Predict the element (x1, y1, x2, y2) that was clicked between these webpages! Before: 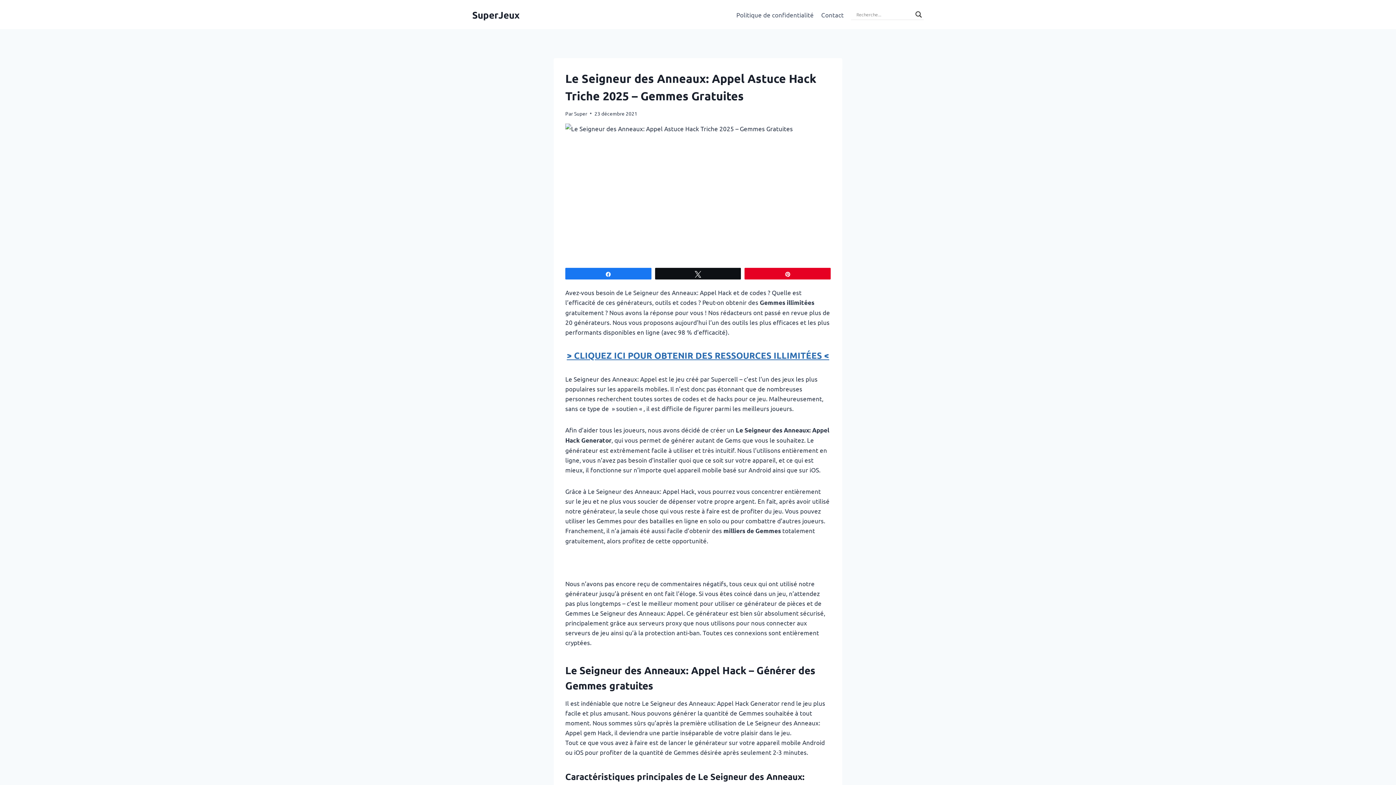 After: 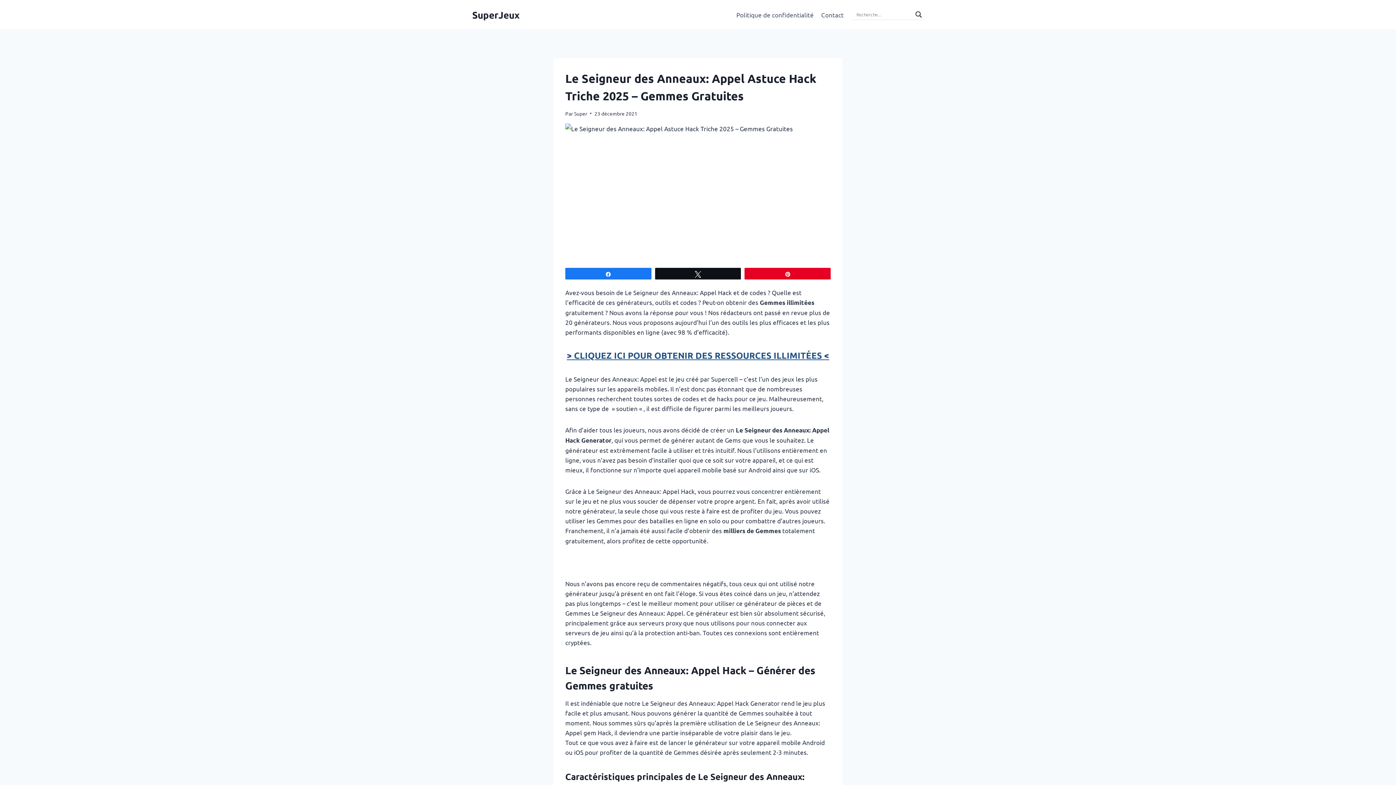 Action: bbox: (566, 352, 829, 359) label: > CLIQUEZ ICI POUR OBTENIR DES RESSOURCES ILLIMITÉES <